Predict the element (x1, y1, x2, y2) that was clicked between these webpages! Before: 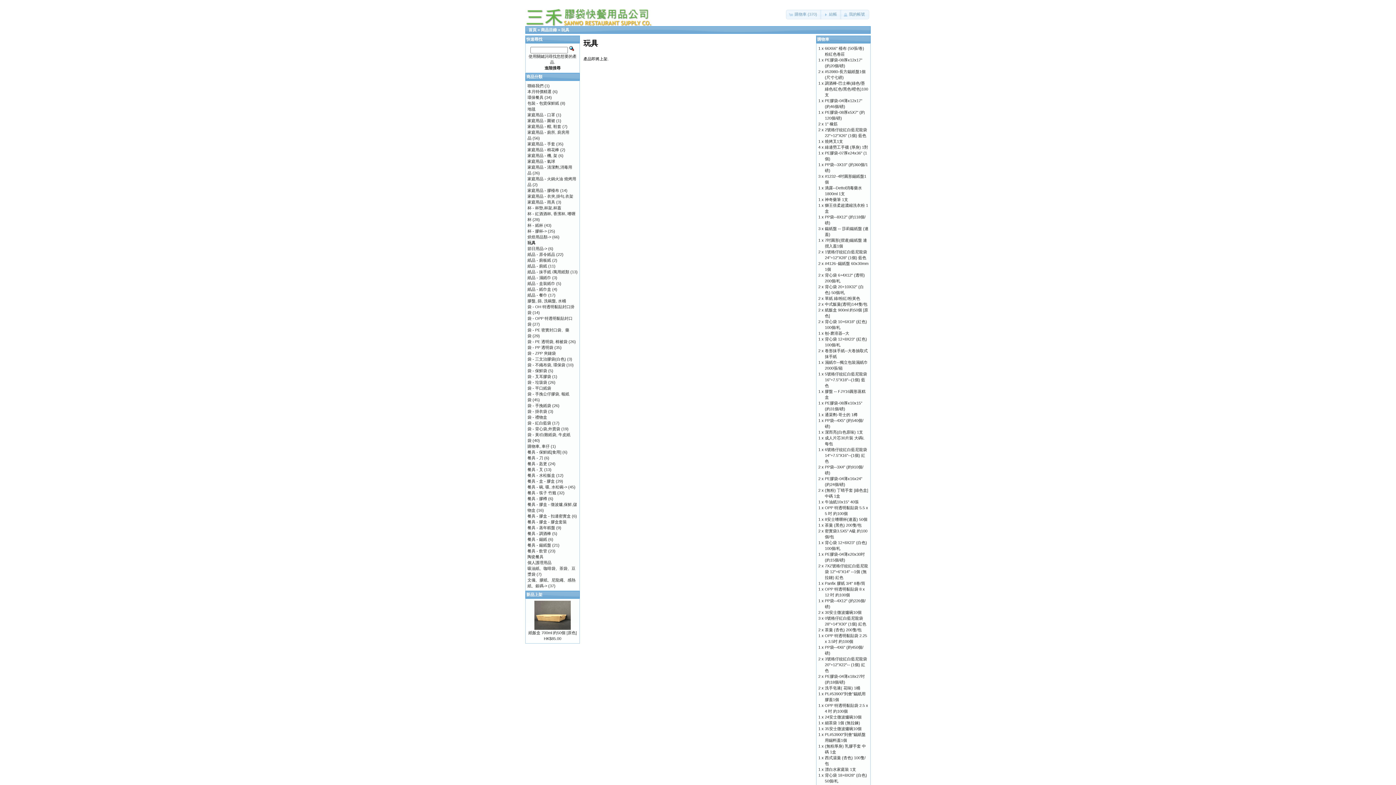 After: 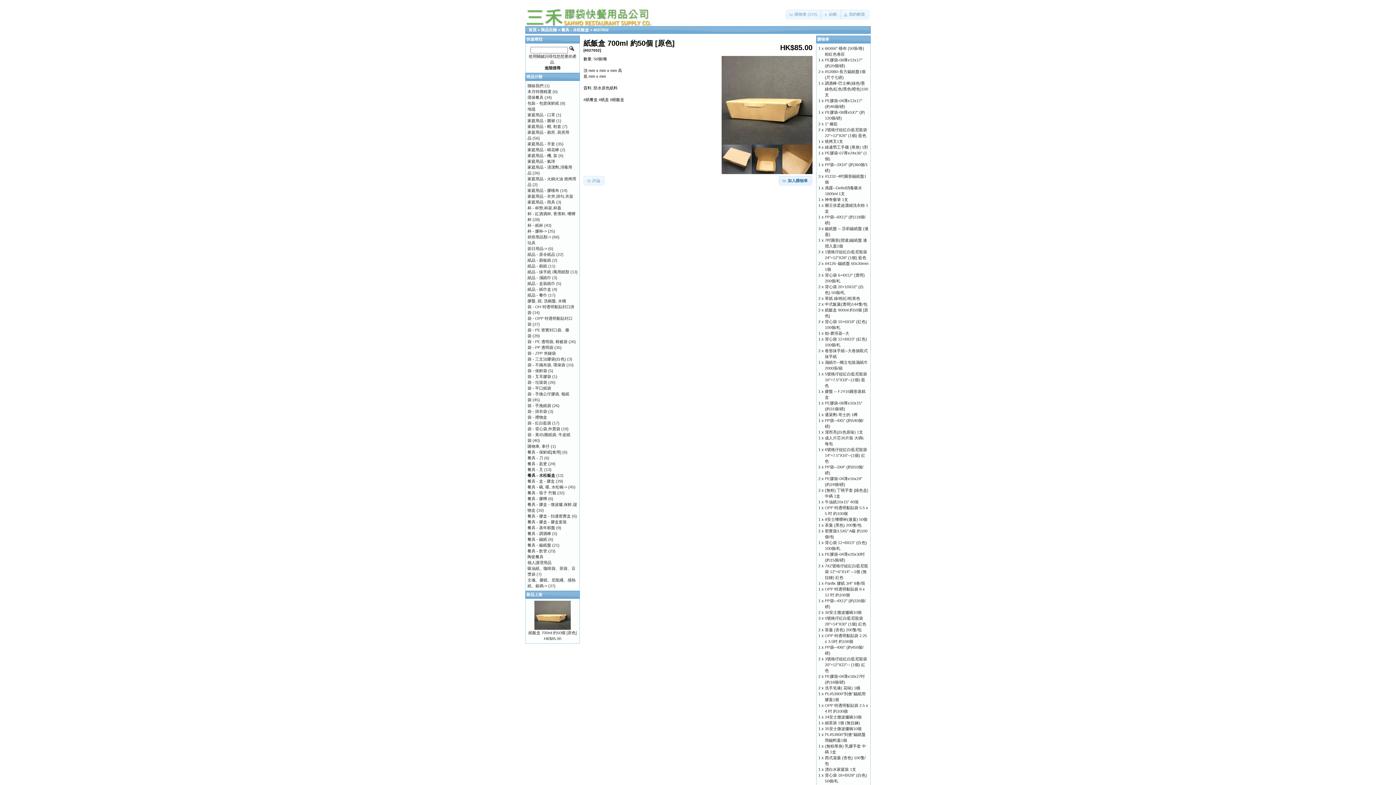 Action: bbox: (534, 626, 570, 630)